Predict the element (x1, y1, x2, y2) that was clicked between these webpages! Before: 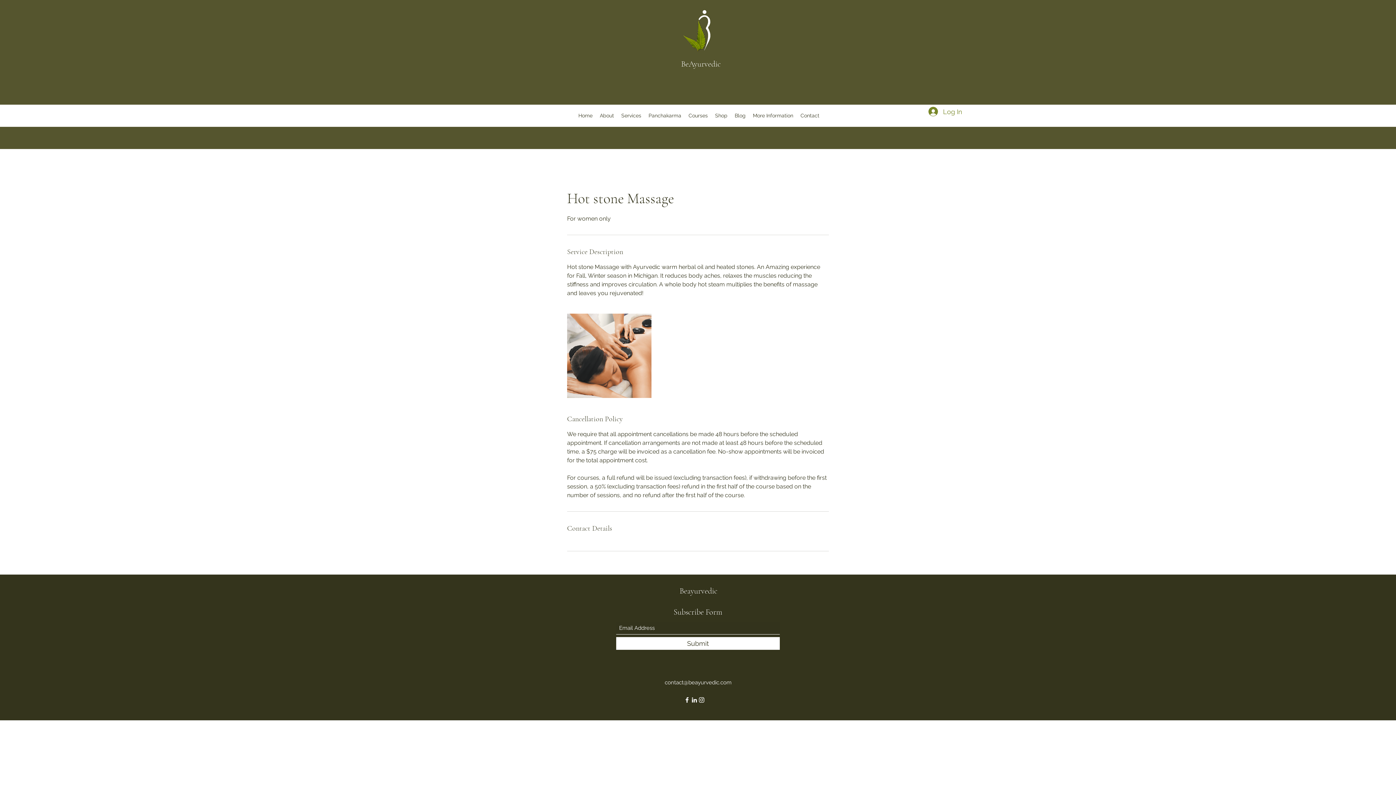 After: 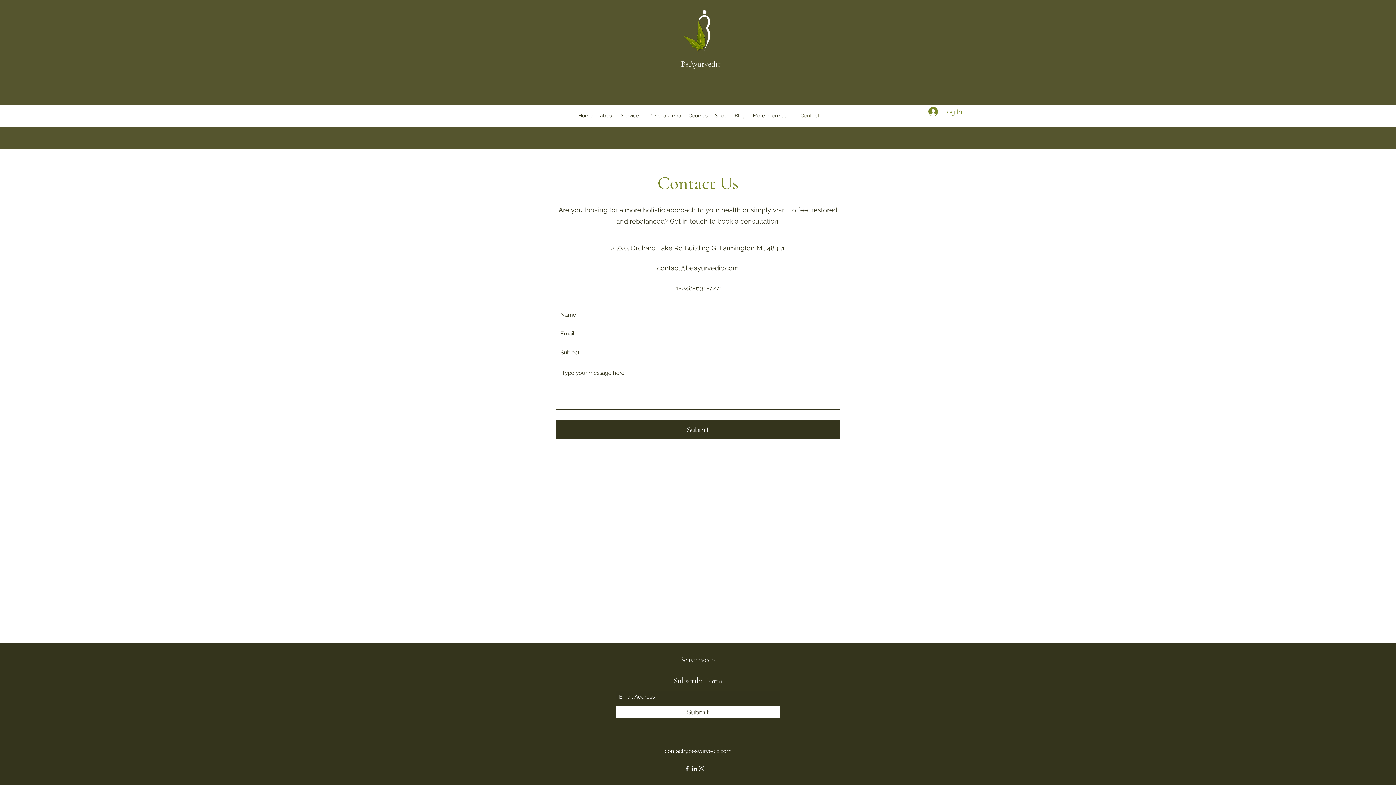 Action: label: Contact bbox: (797, 104, 823, 126)